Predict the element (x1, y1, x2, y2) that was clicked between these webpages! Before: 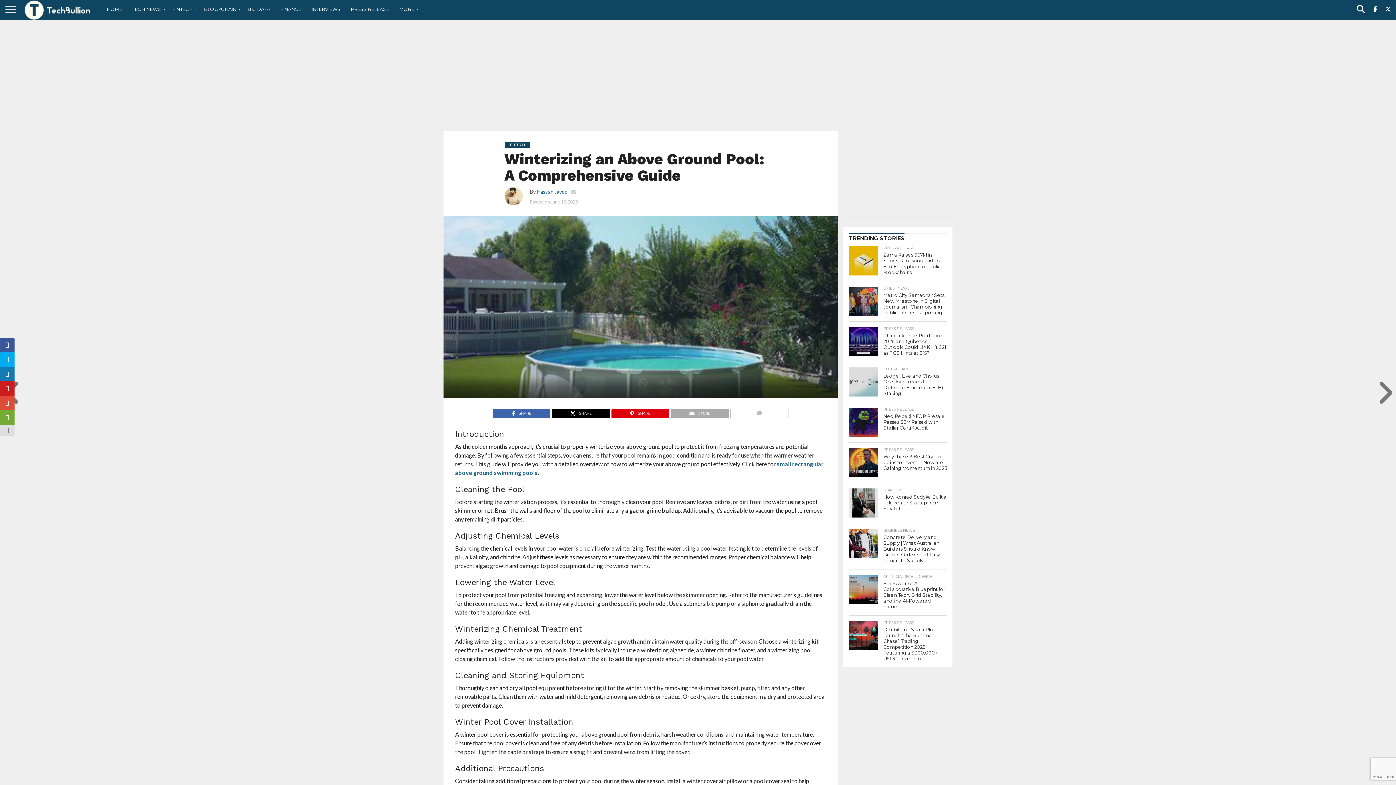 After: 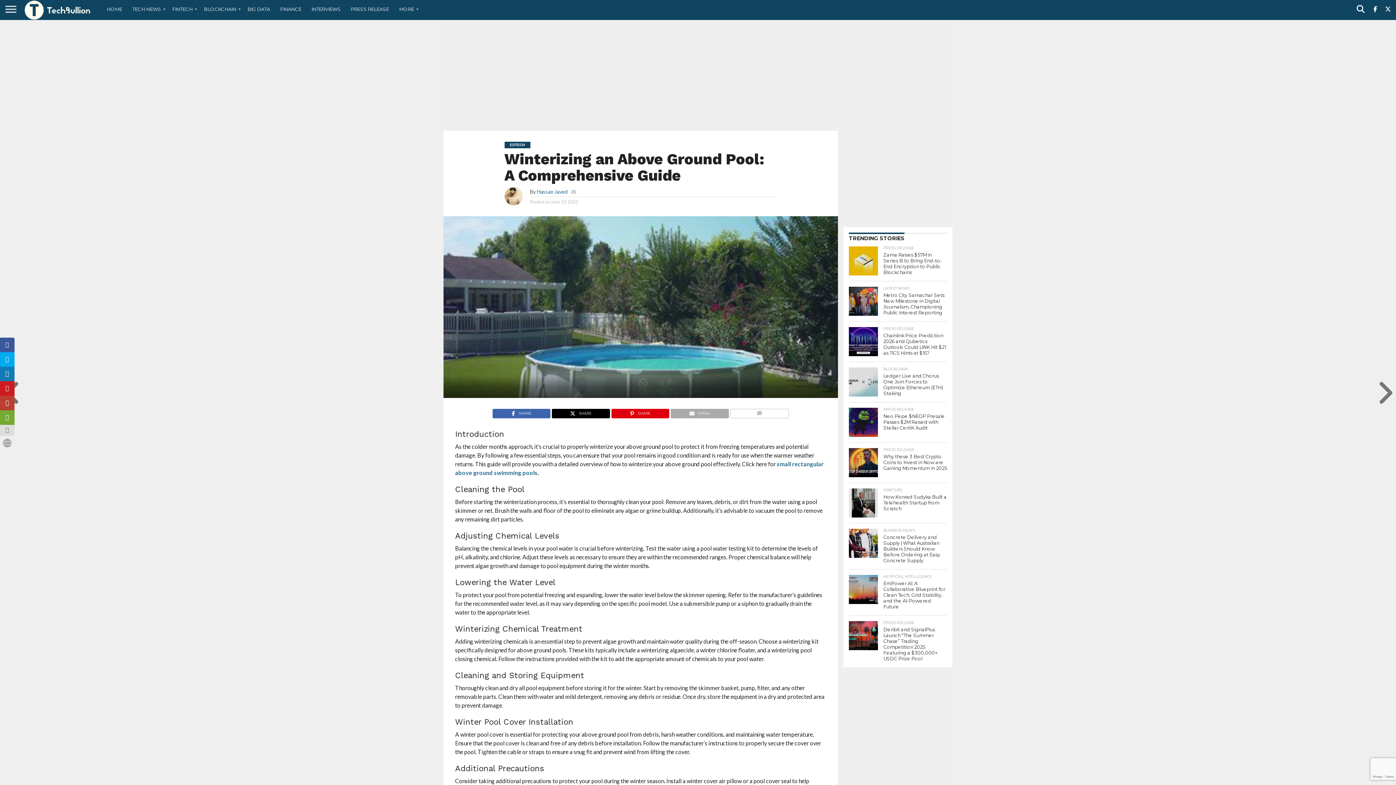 Action: bbox: (0, 396, 14, 410)